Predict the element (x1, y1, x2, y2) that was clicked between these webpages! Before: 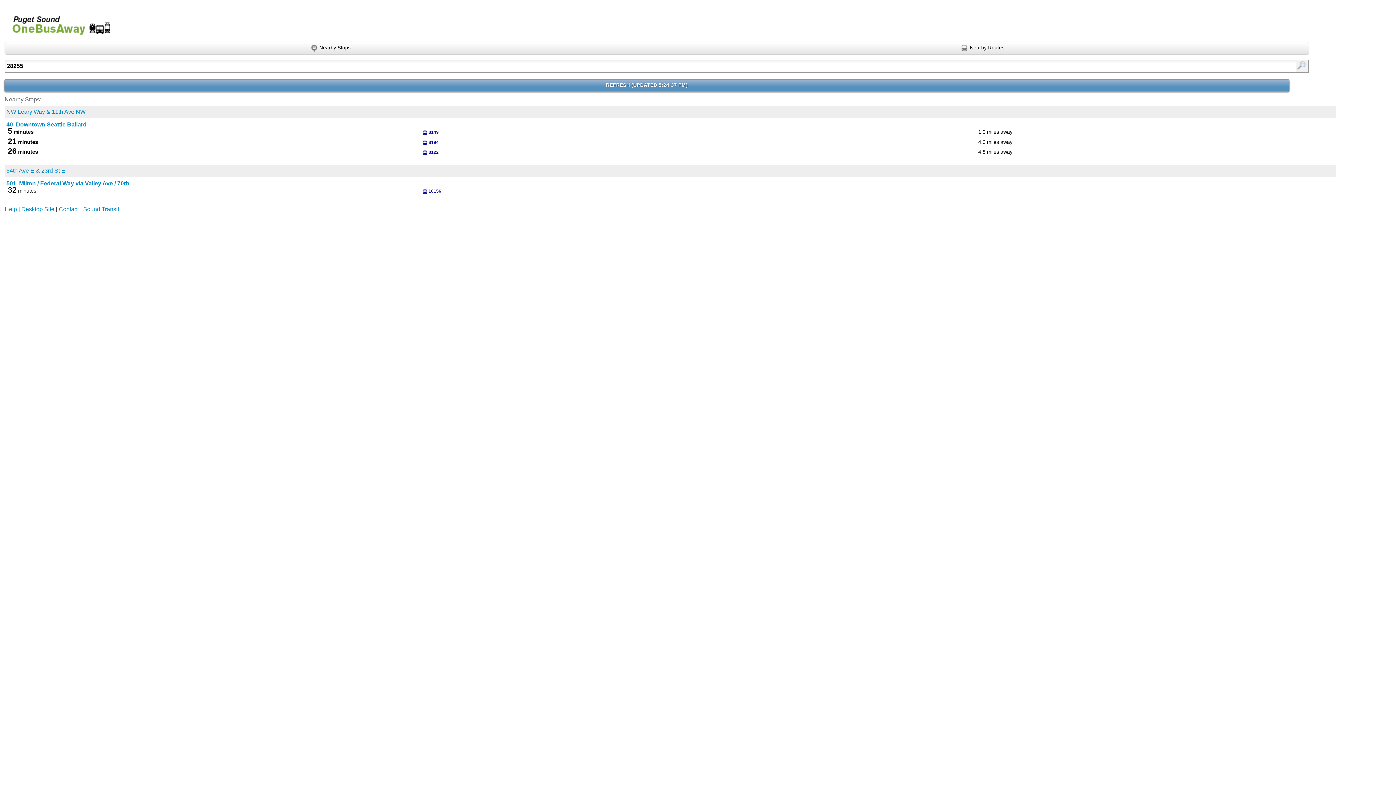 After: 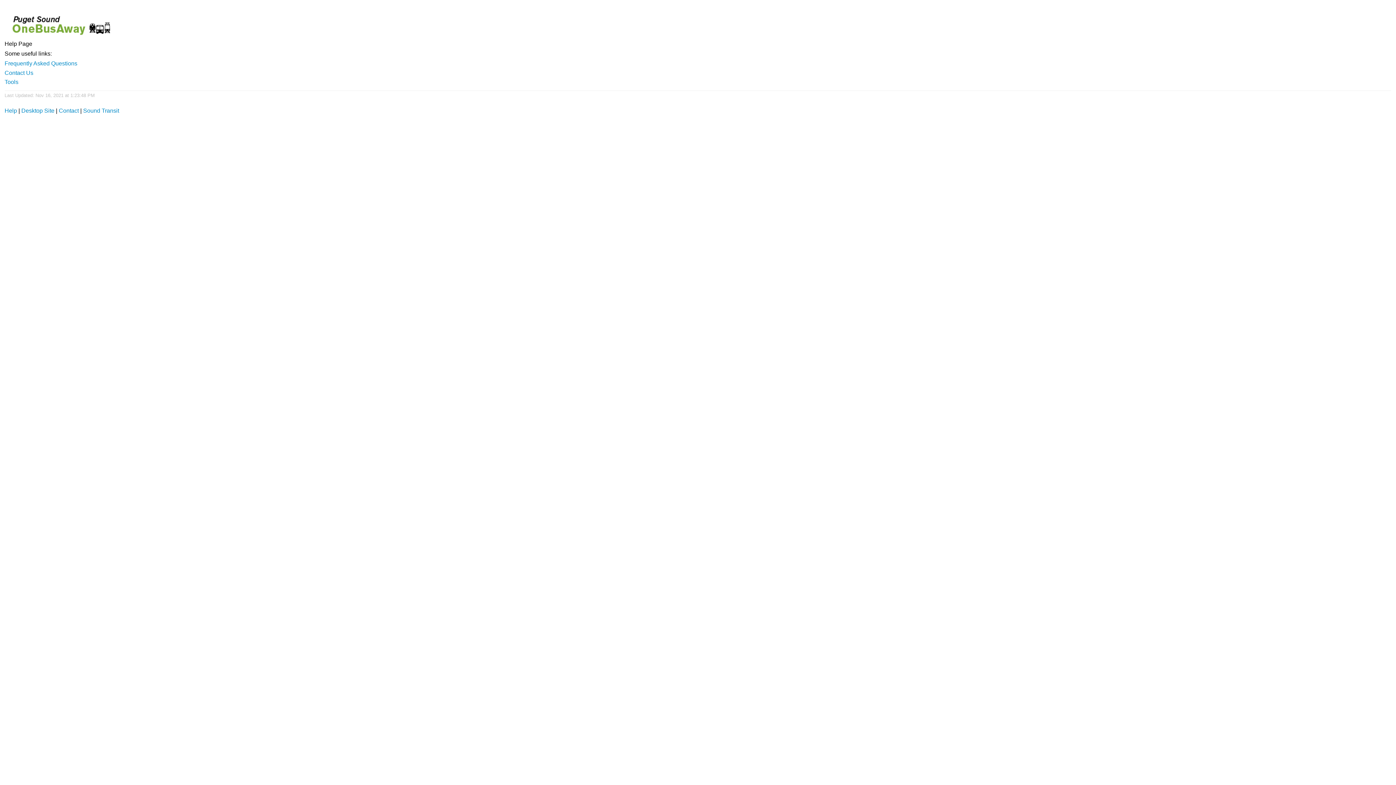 Action: bbox: (4, 206, 17, 212) label: Help